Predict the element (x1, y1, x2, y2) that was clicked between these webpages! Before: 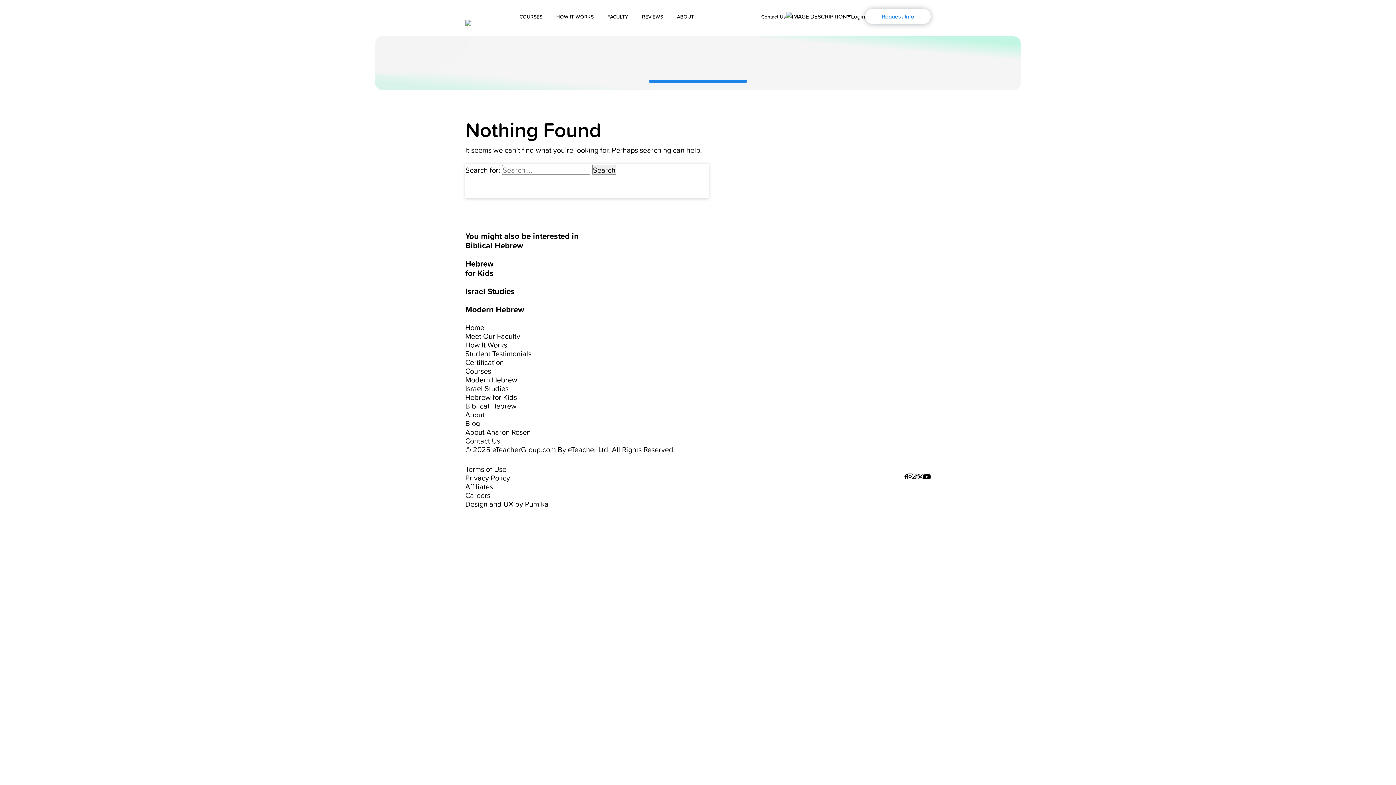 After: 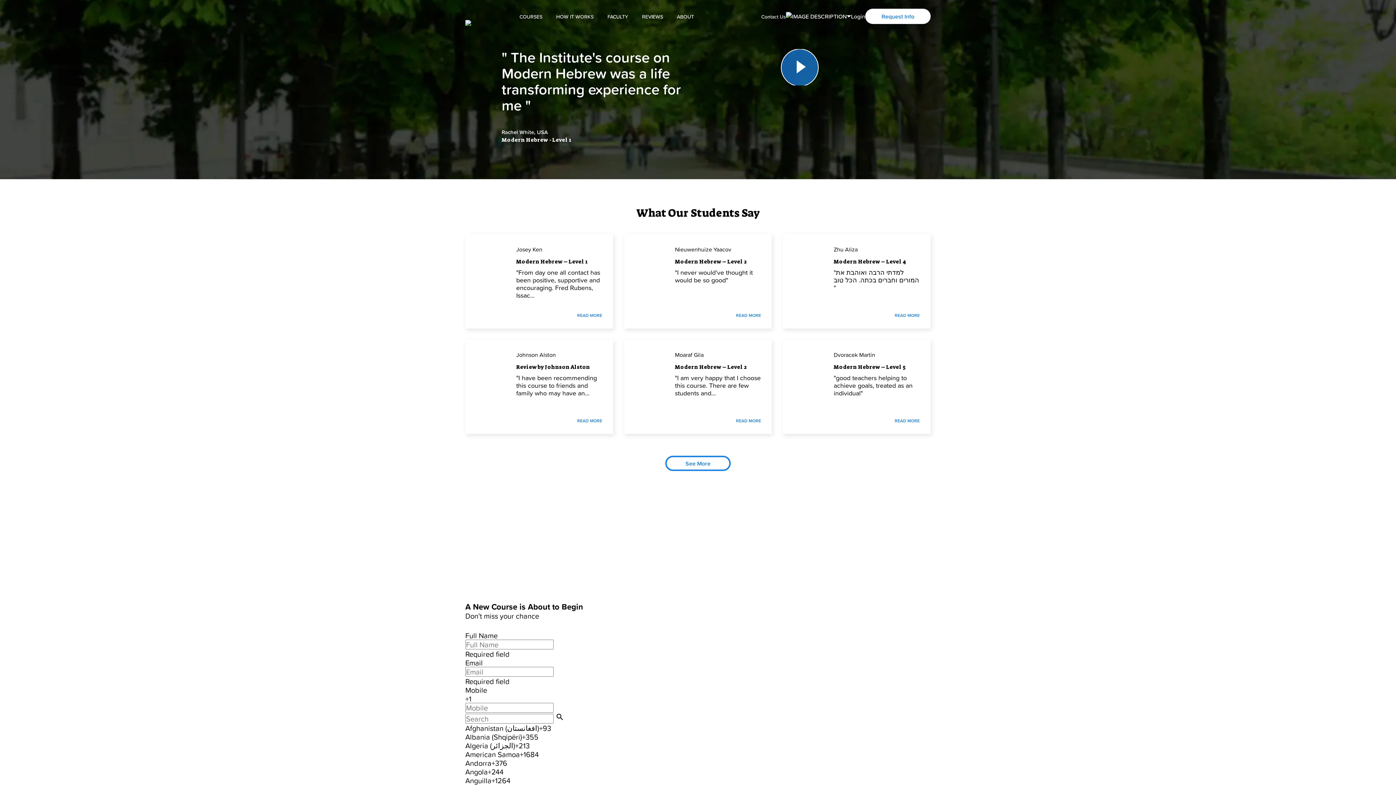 Action: label: REVIEWS bbox: (642, 8, 663, 26)